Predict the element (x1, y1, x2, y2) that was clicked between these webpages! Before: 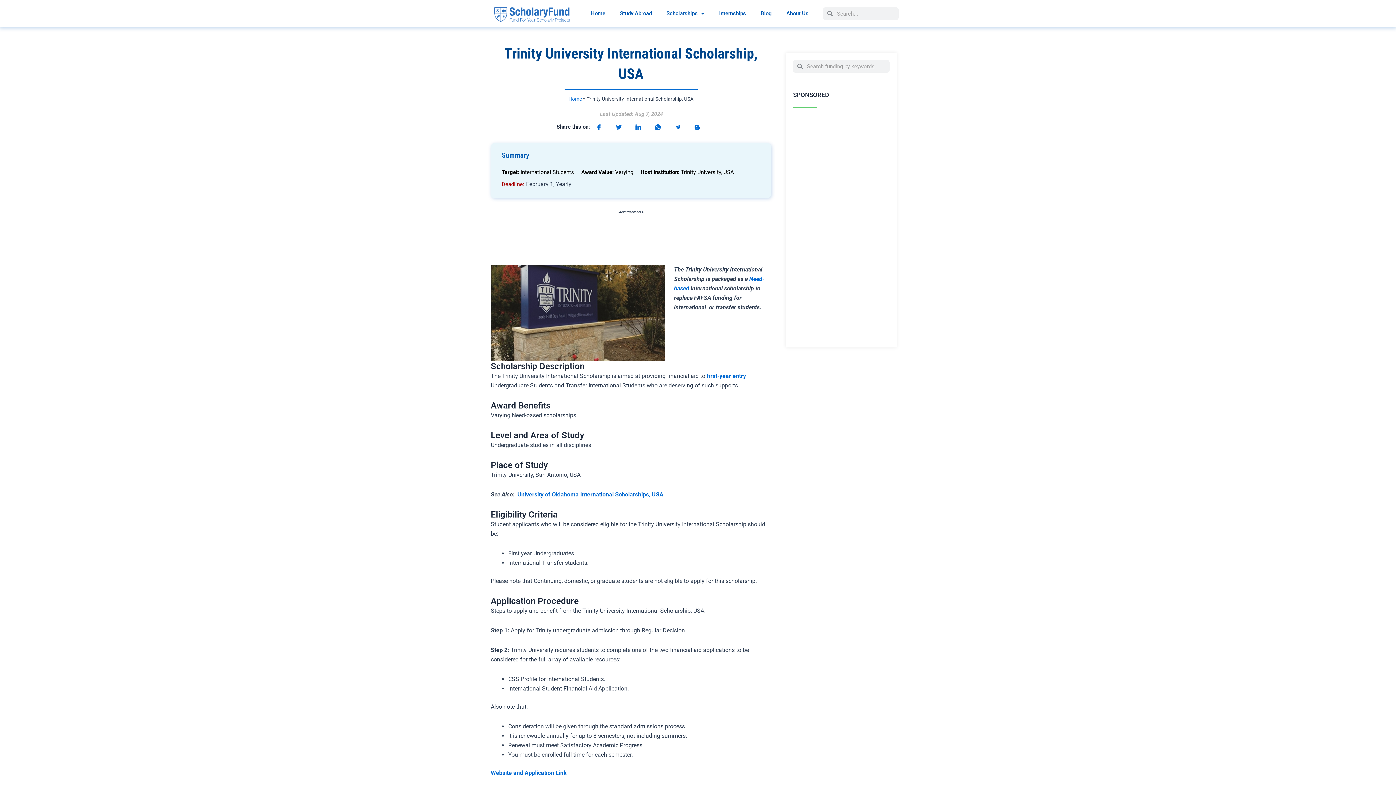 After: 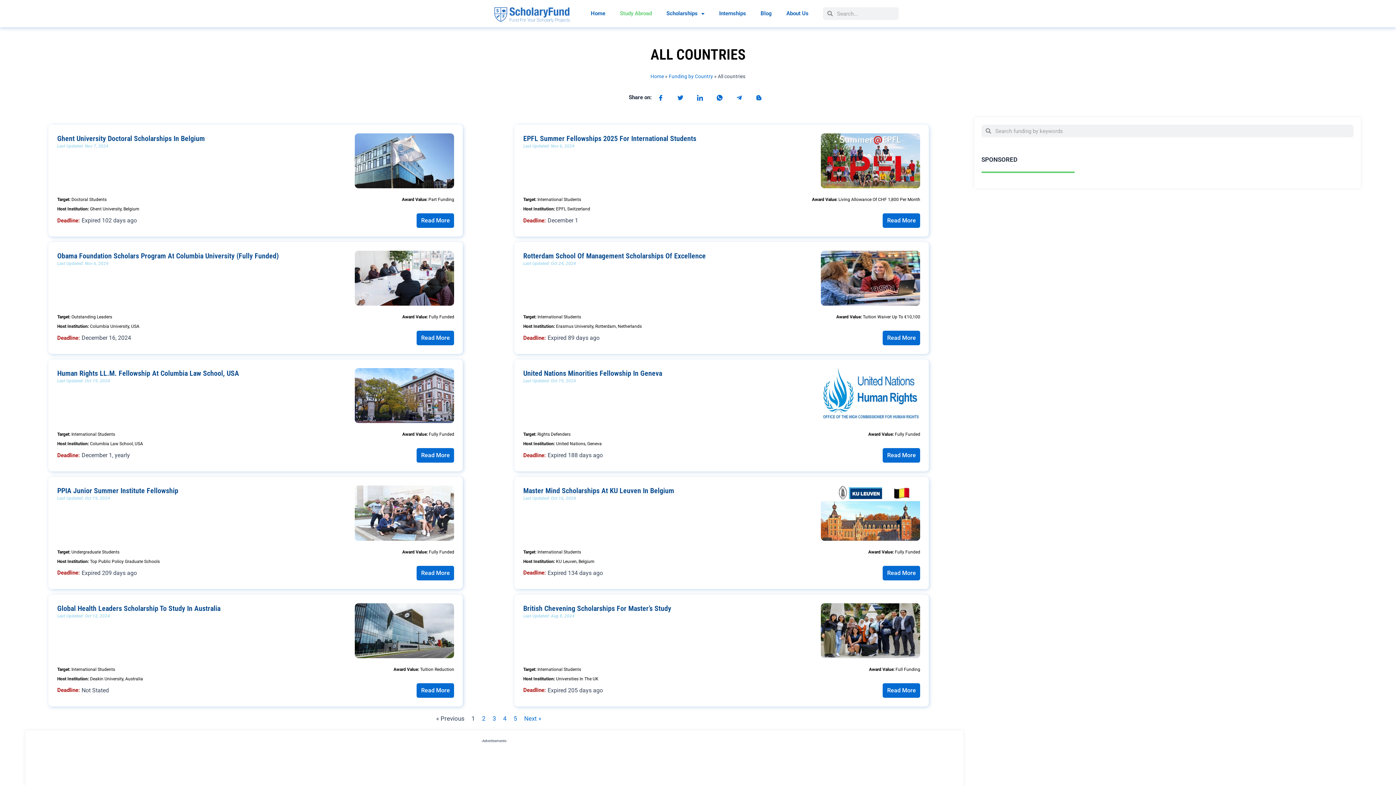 Action: bbox: (612, 3, 659, 23) label: Study Abroad